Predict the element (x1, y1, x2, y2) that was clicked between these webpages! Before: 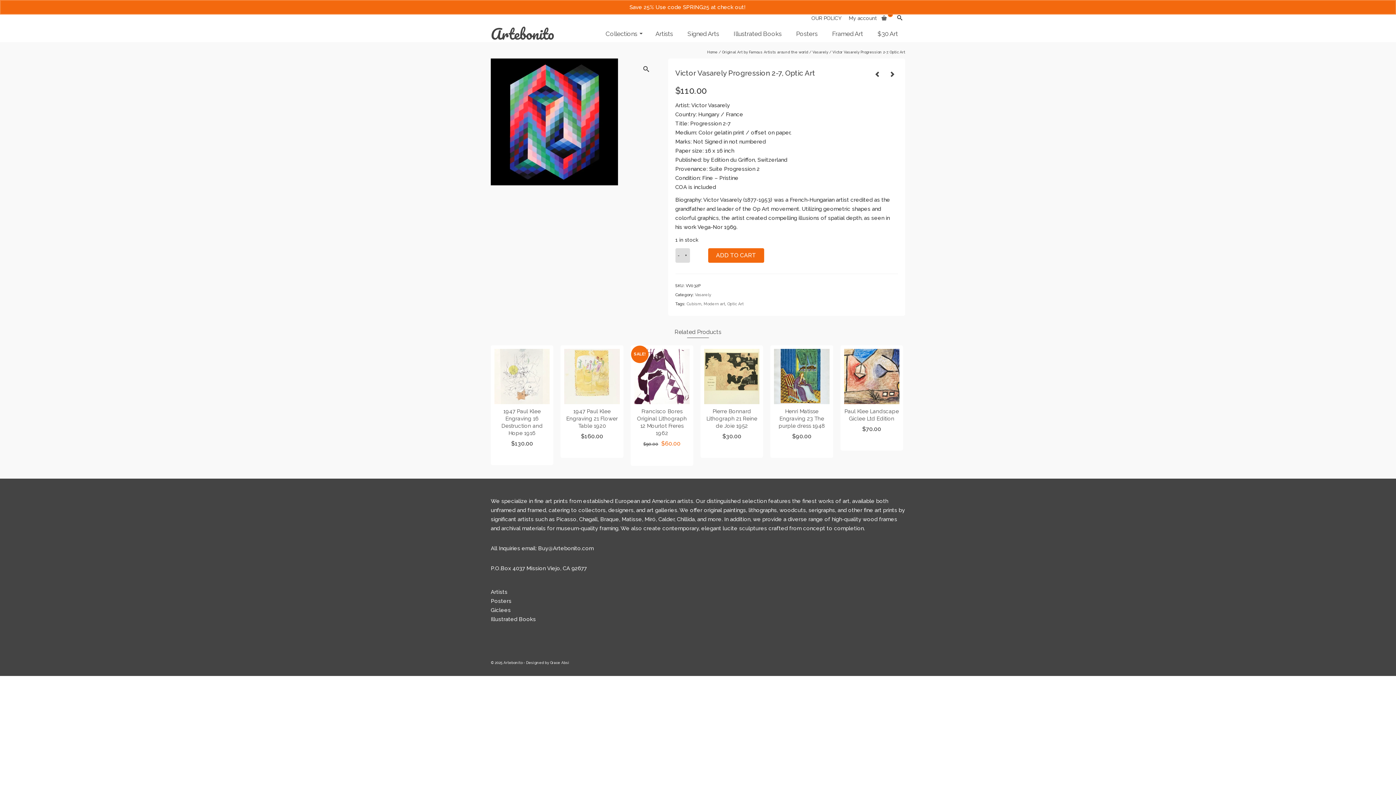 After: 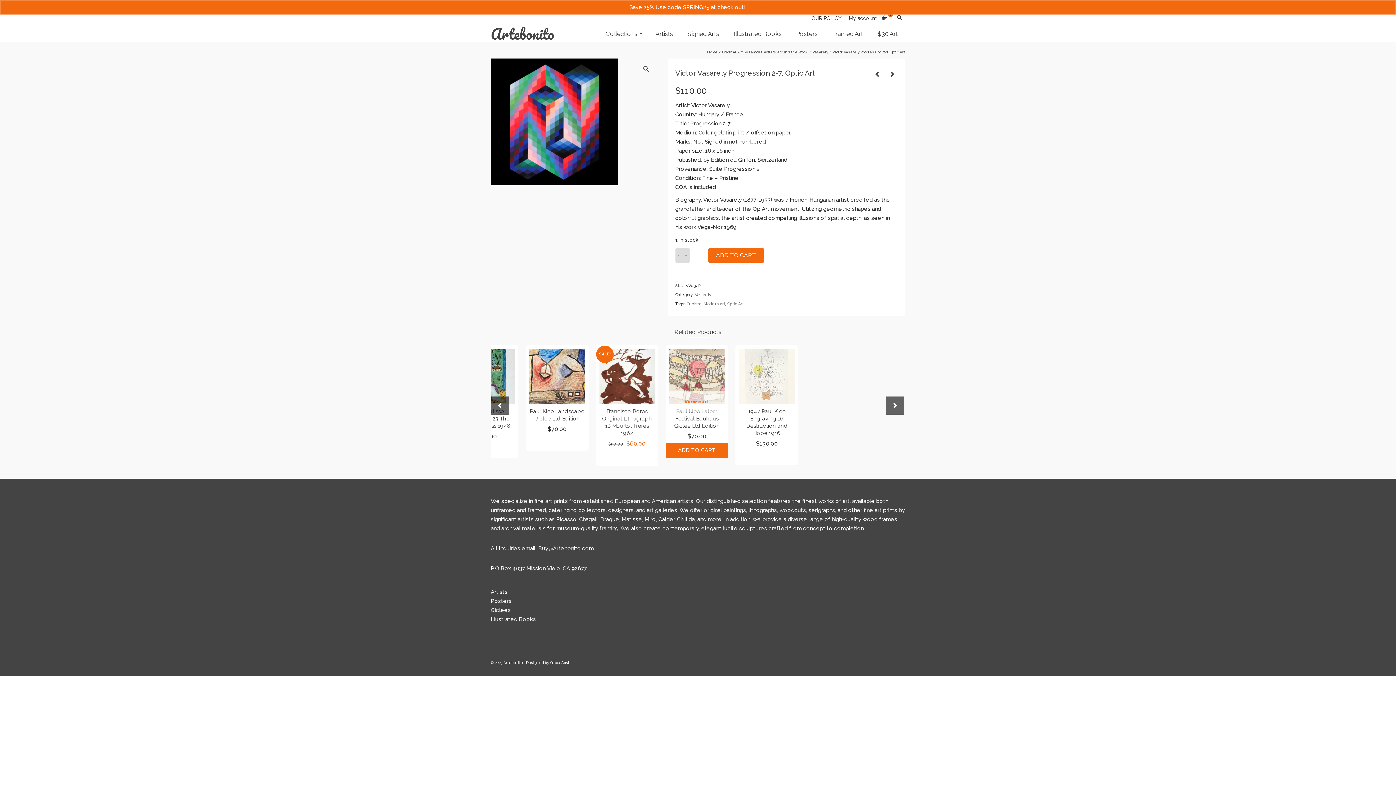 Action: label: Add to cart: “Paul Klee Latern Festival Bauhaus Giclee Ltd Edition” bbox: (490, 443, 553, 458)